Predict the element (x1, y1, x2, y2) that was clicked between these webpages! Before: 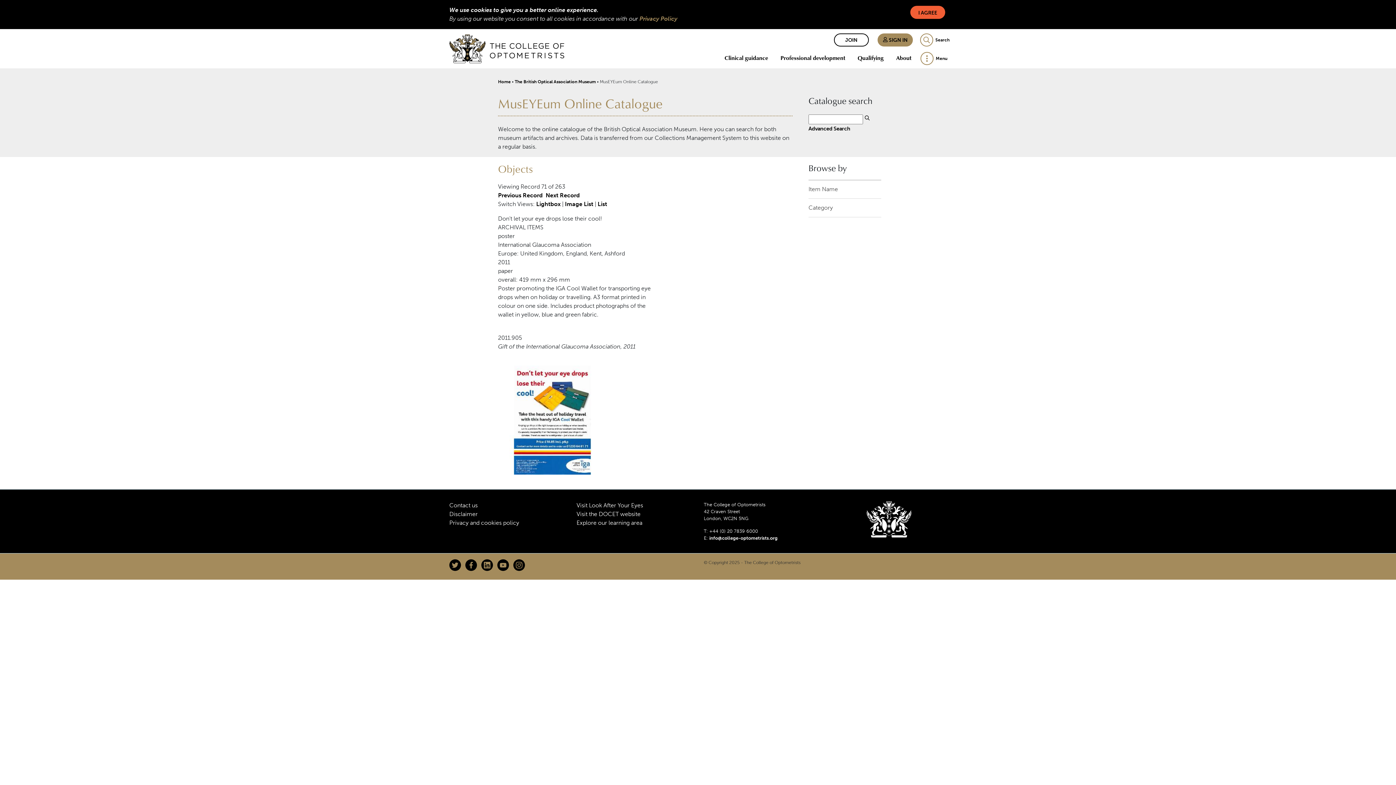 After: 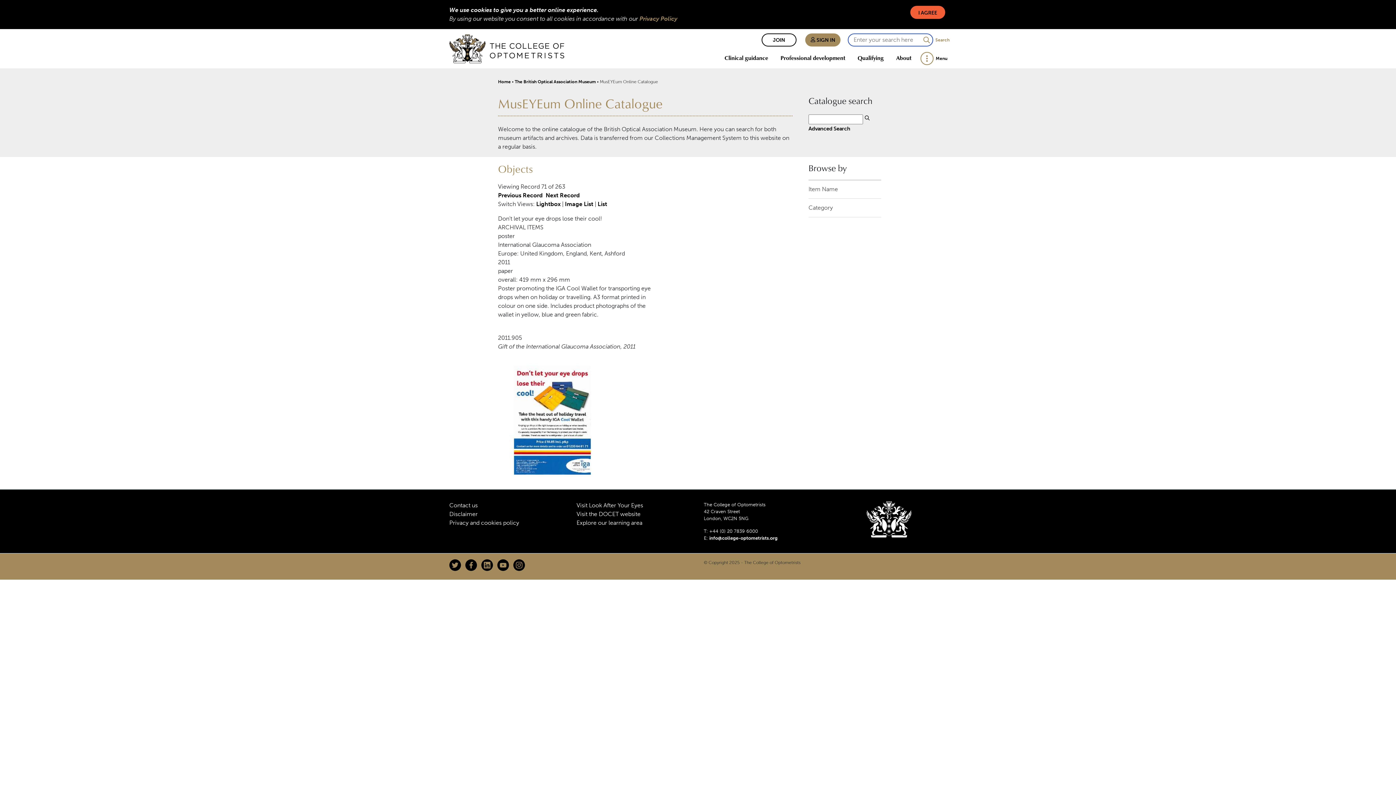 Action: bbox: (920, 33, 949, 46) label: Search